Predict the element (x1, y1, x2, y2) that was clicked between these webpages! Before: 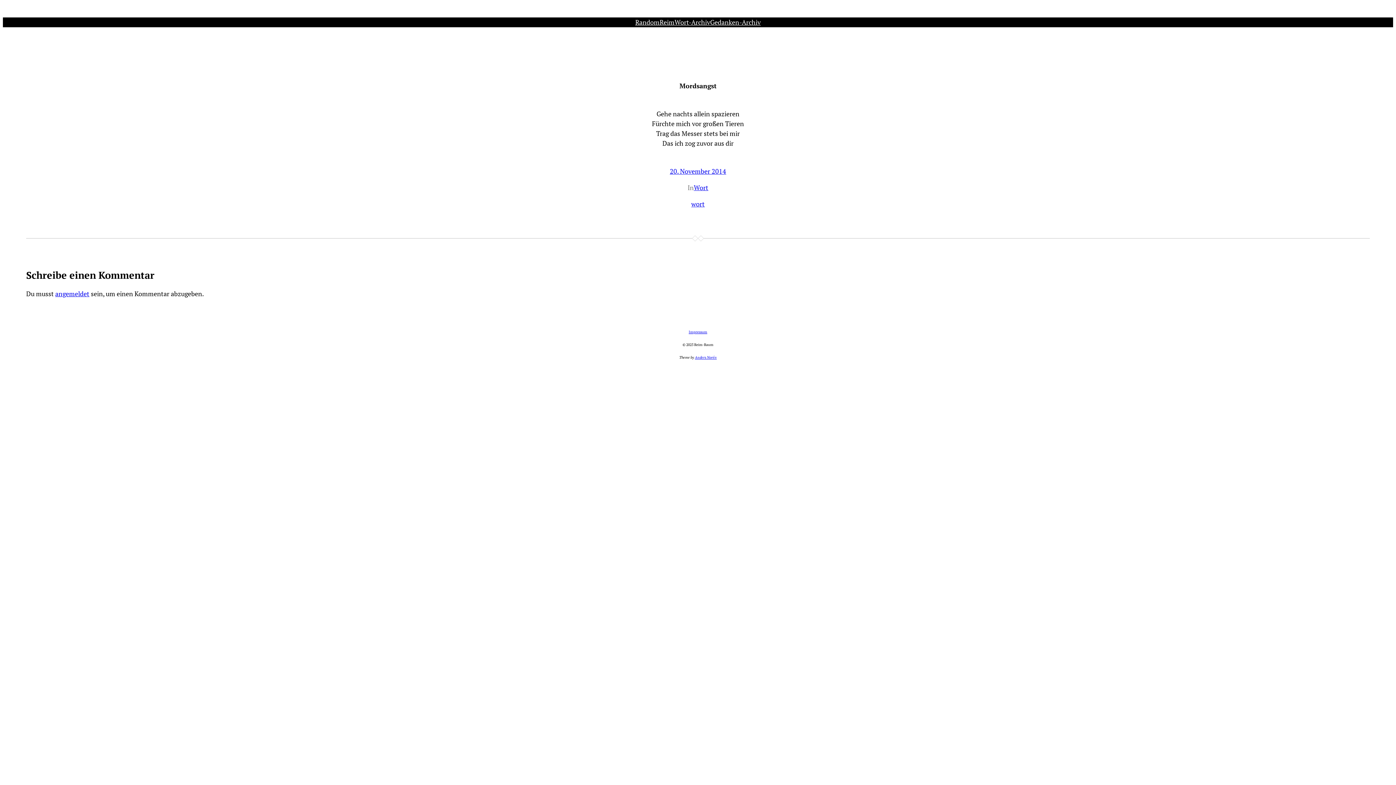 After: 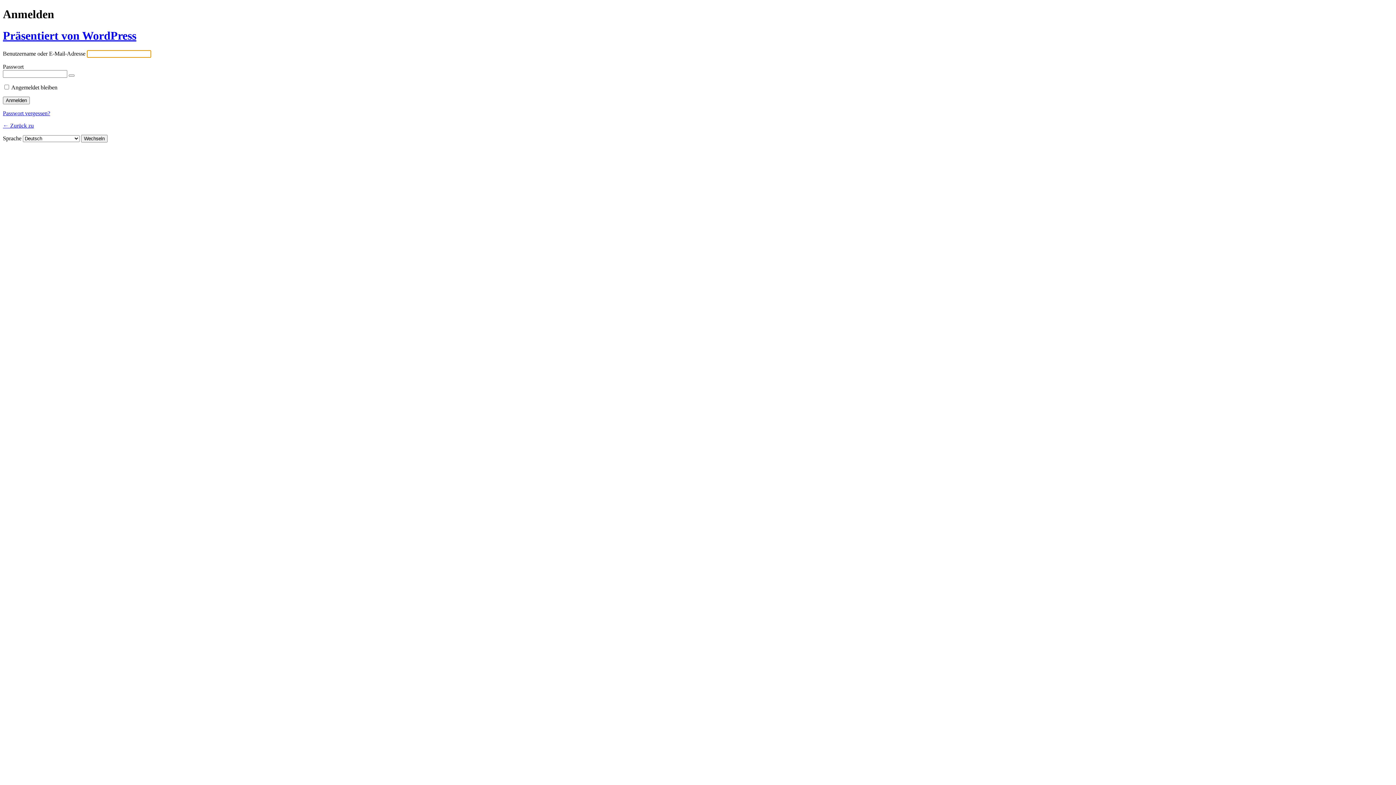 Action: bbox: (55, 289, 89, 298) label: angemeldet